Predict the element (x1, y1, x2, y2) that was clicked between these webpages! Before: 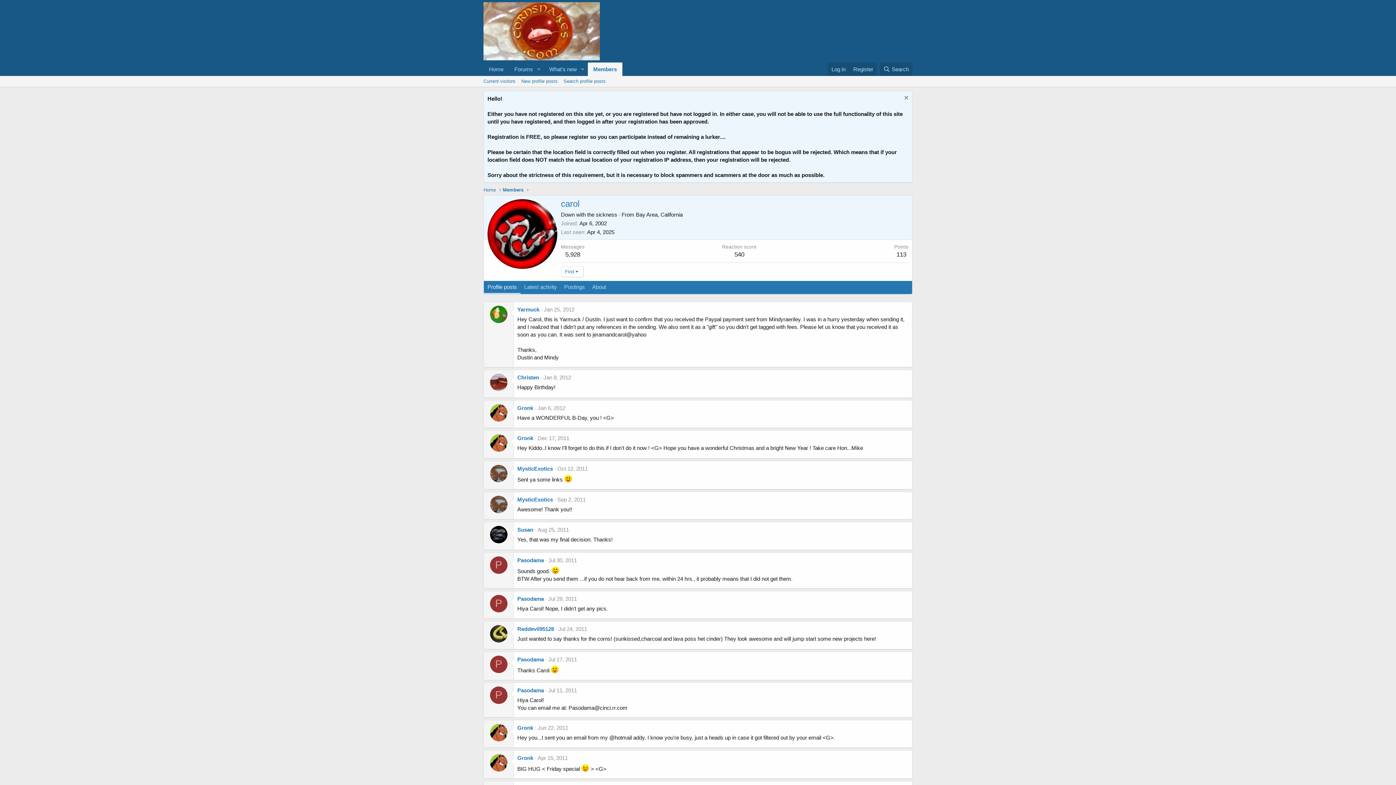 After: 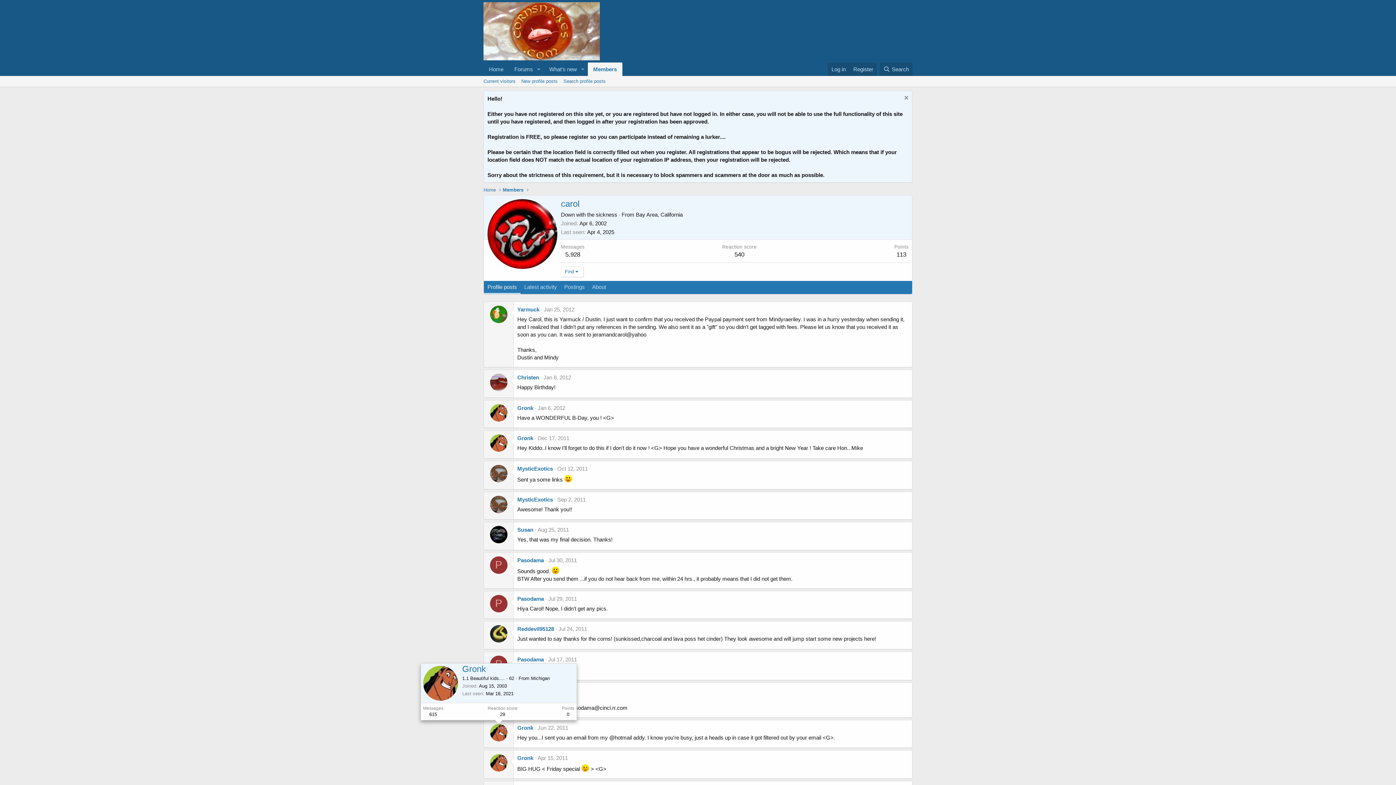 Action: bbox: (490, 724, 507, 741)